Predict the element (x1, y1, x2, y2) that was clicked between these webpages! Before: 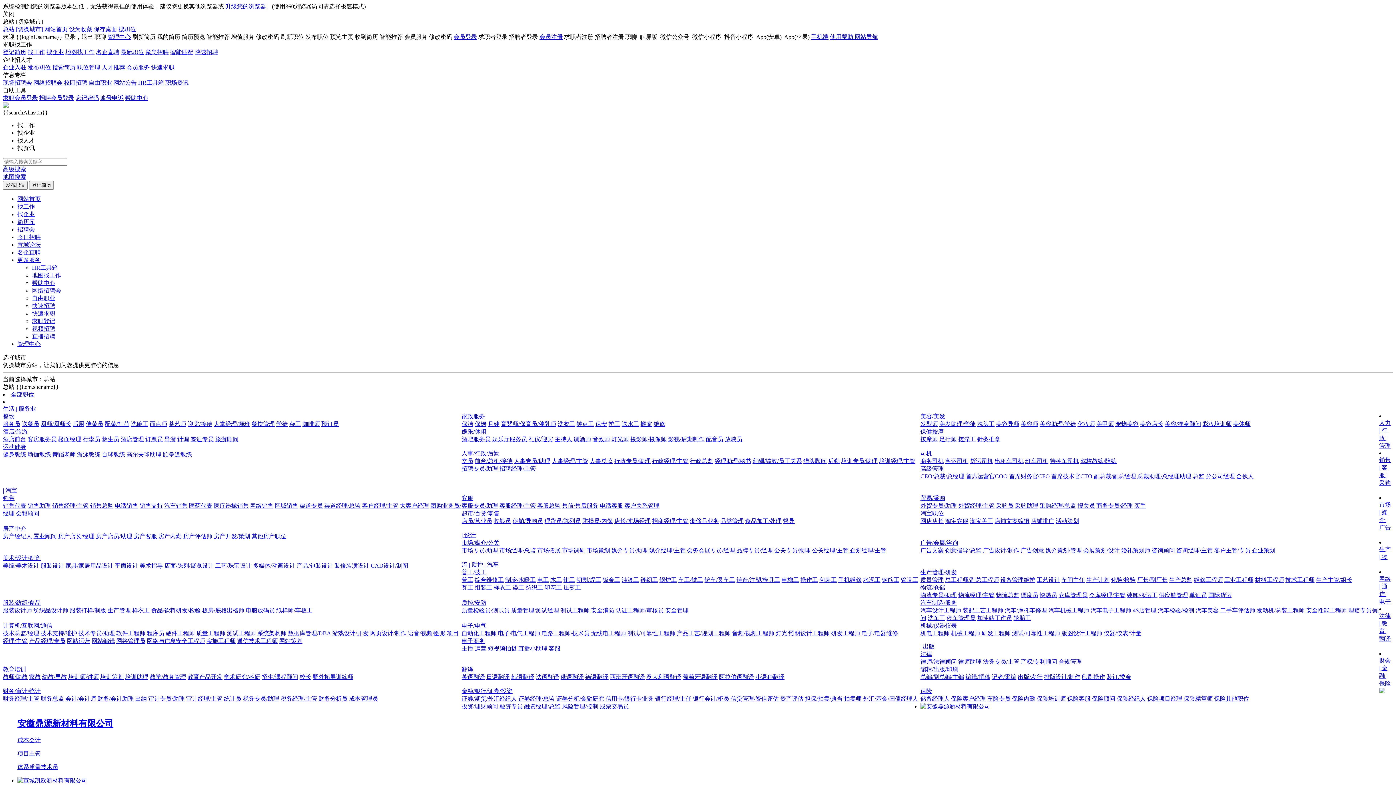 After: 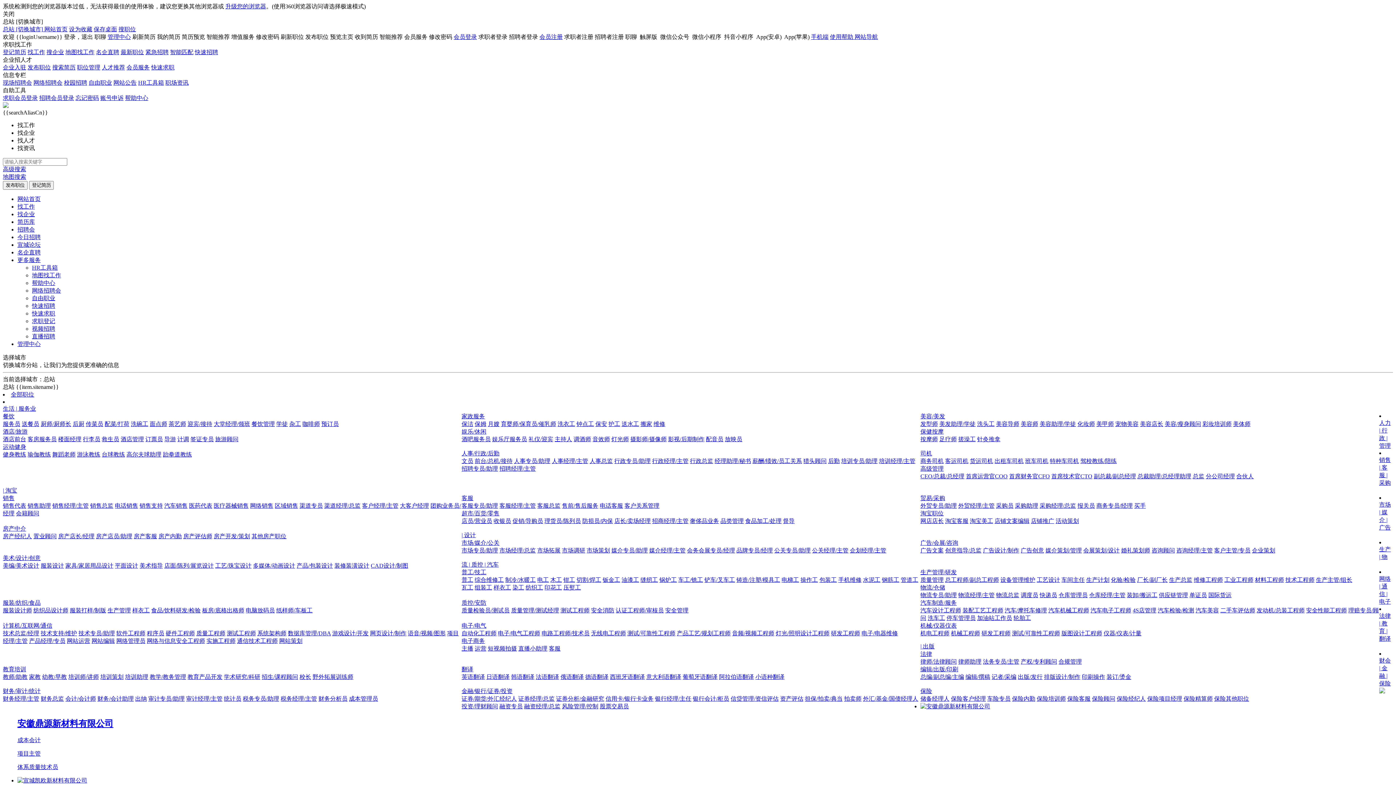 Action: bbox: (920, 658, 957, 665) label: 律师/法律顾问